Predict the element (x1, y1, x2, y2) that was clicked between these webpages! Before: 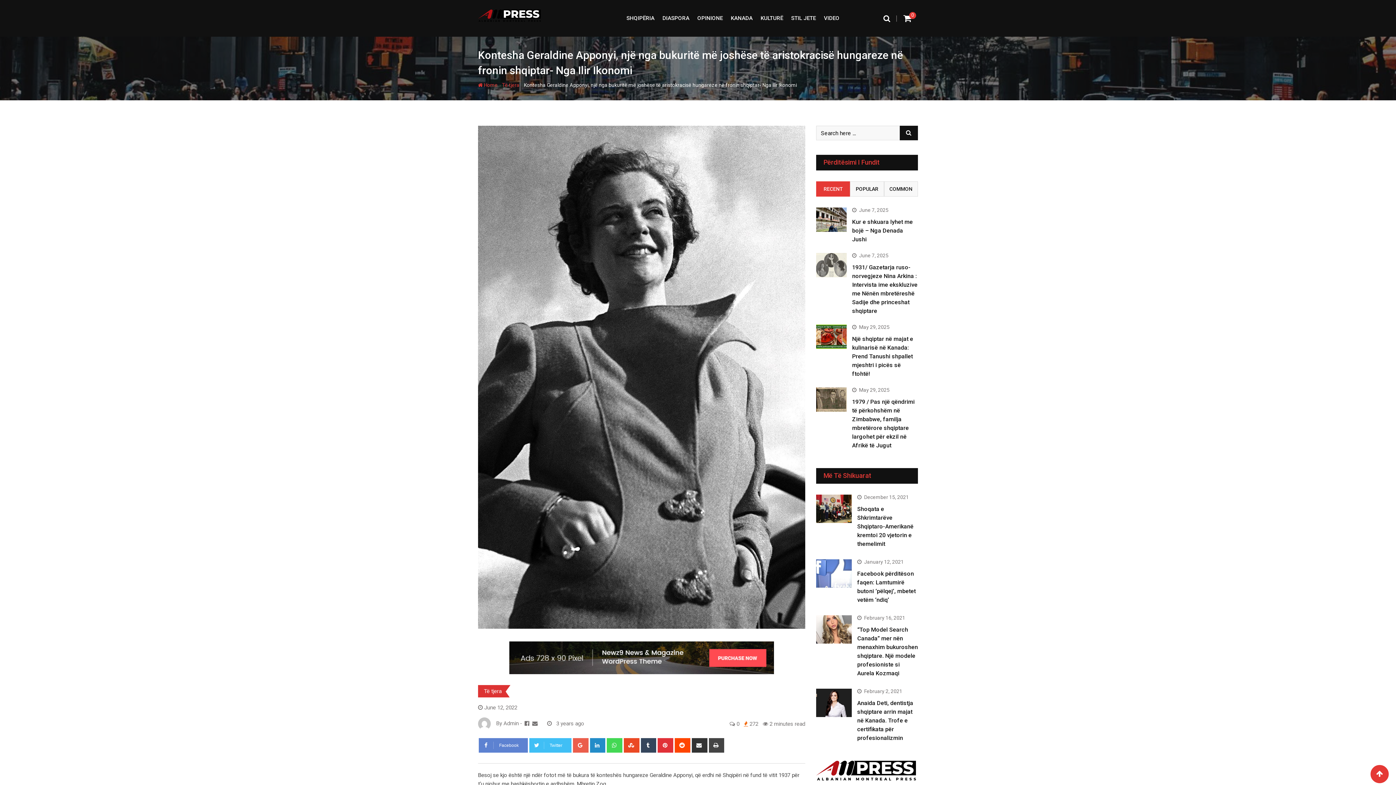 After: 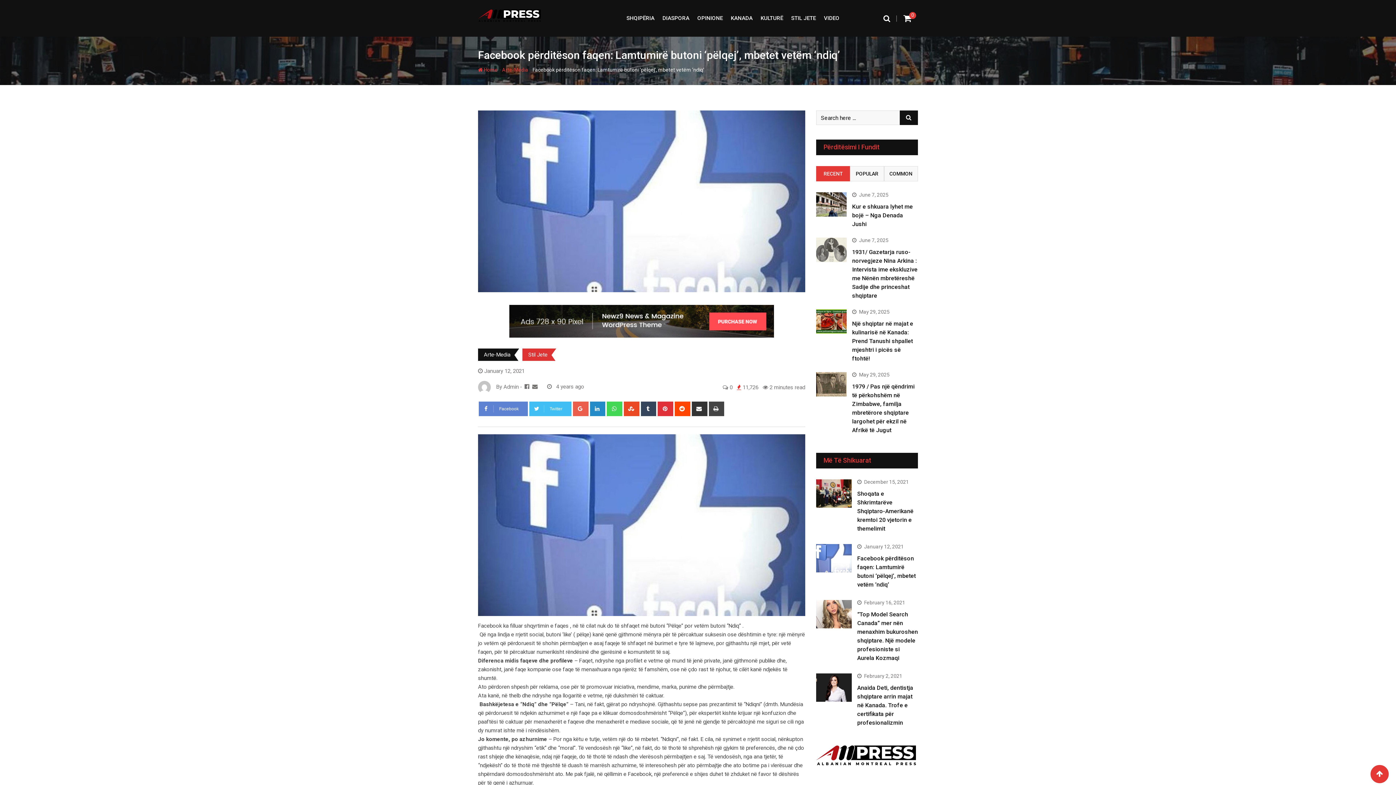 Action: bbox: (816, 559, 852, 588)